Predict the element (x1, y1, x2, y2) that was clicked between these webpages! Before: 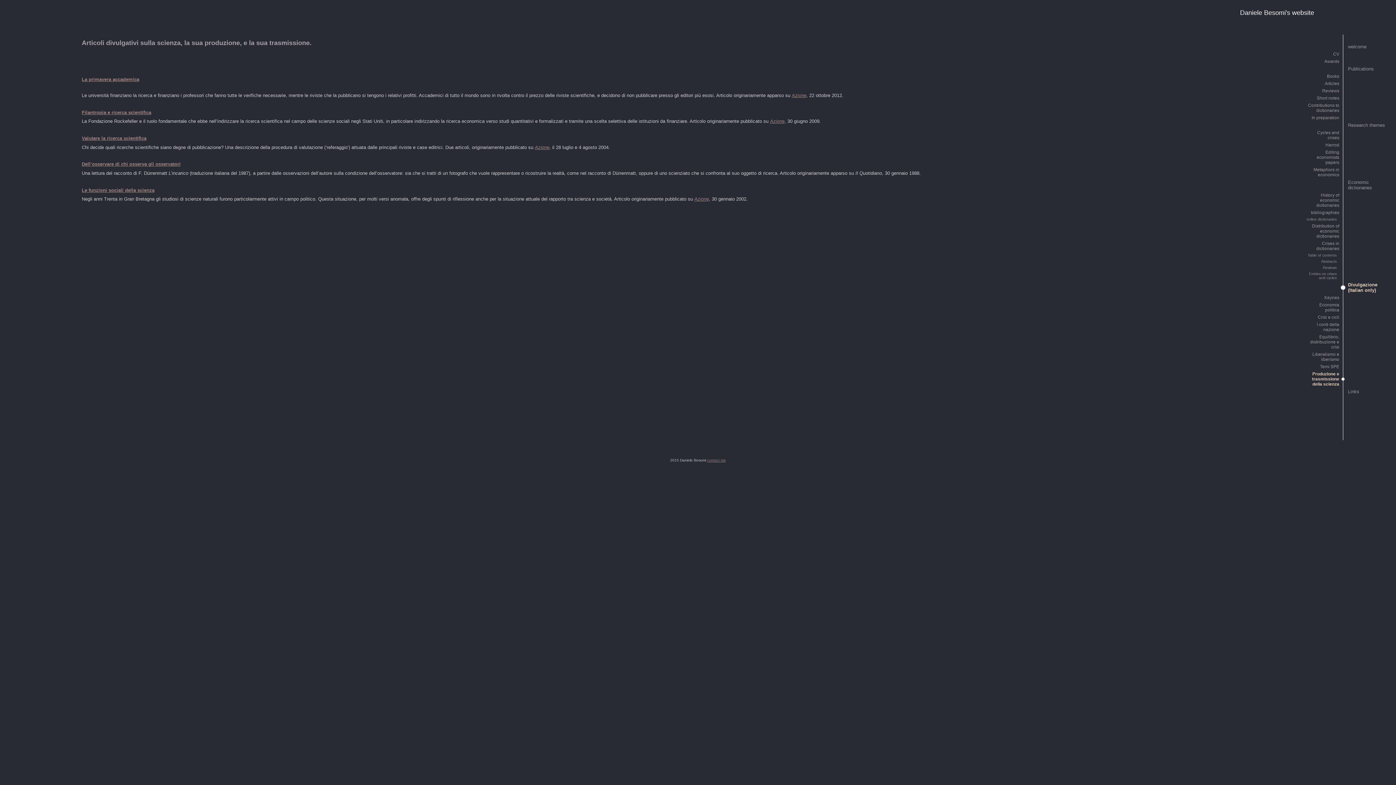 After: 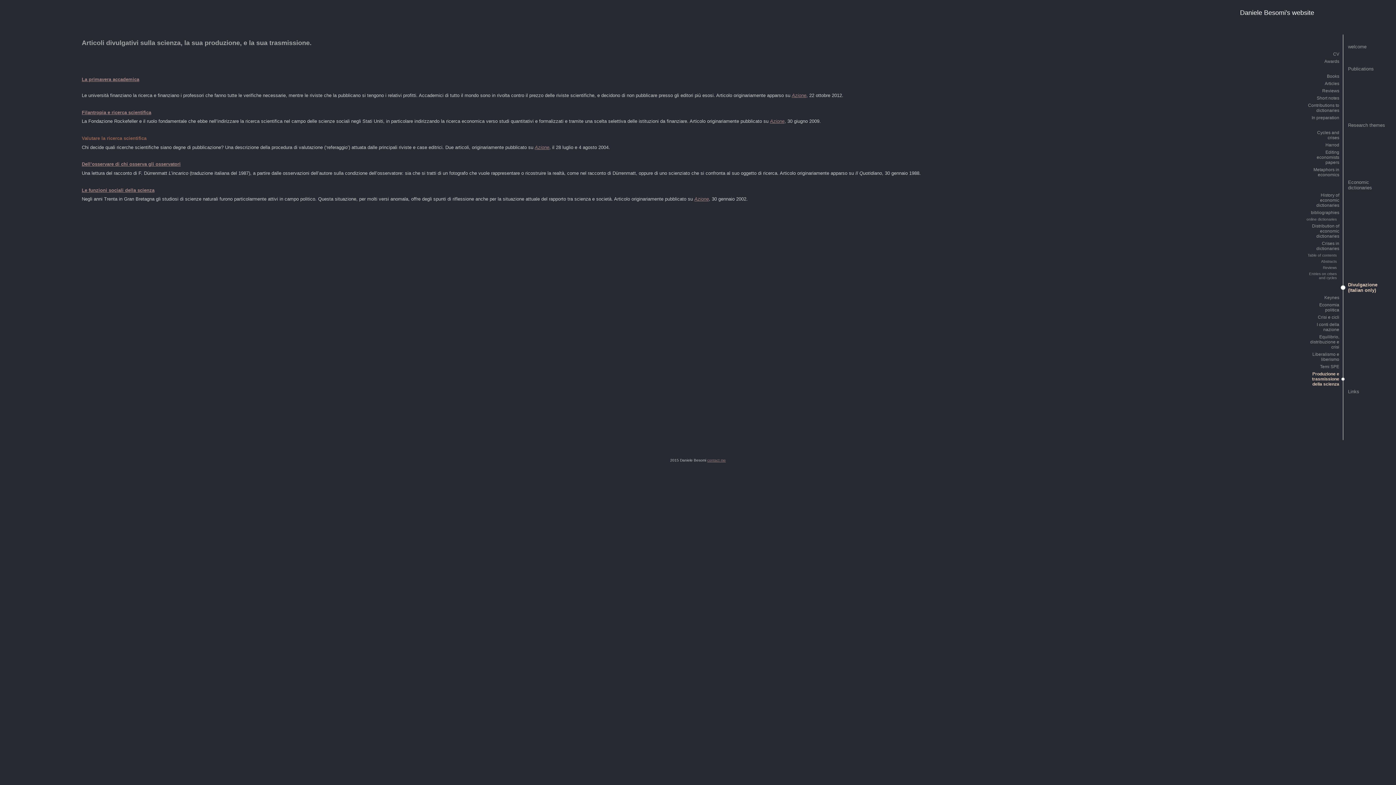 Action: bbox: (81, 135, 146, 141) label: Valutare la ricerca scientifica